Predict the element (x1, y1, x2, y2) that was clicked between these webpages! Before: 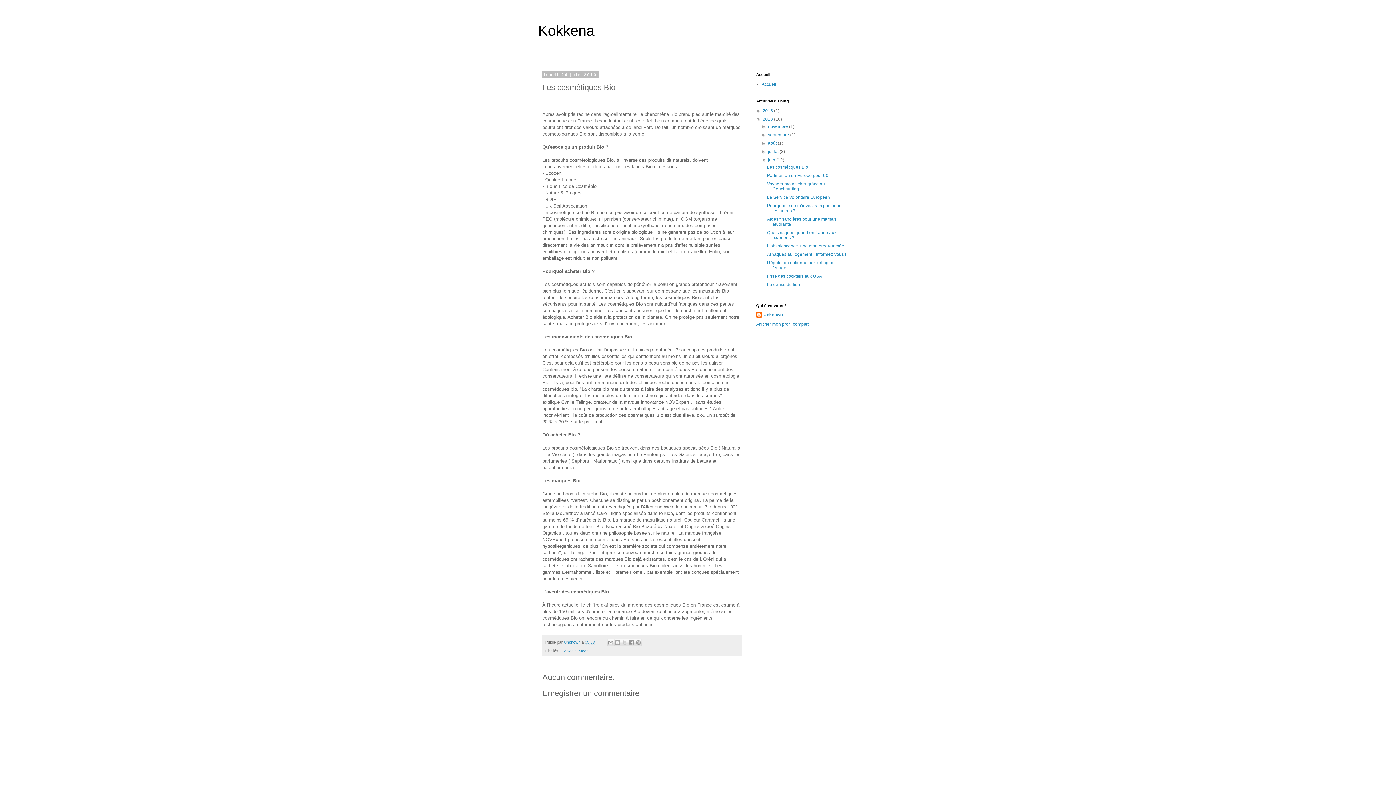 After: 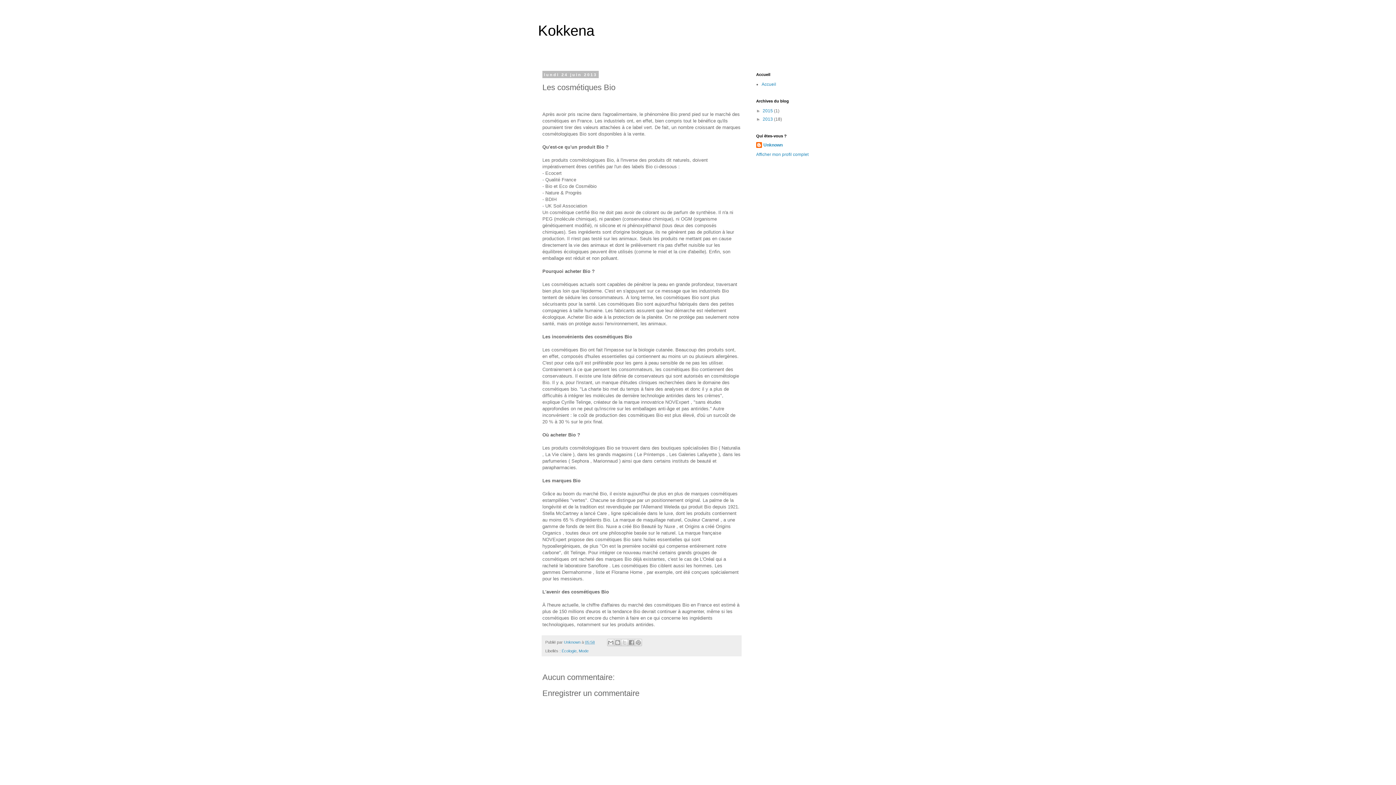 Action: bbox: (756, 116, 762, 121) label: ▼  